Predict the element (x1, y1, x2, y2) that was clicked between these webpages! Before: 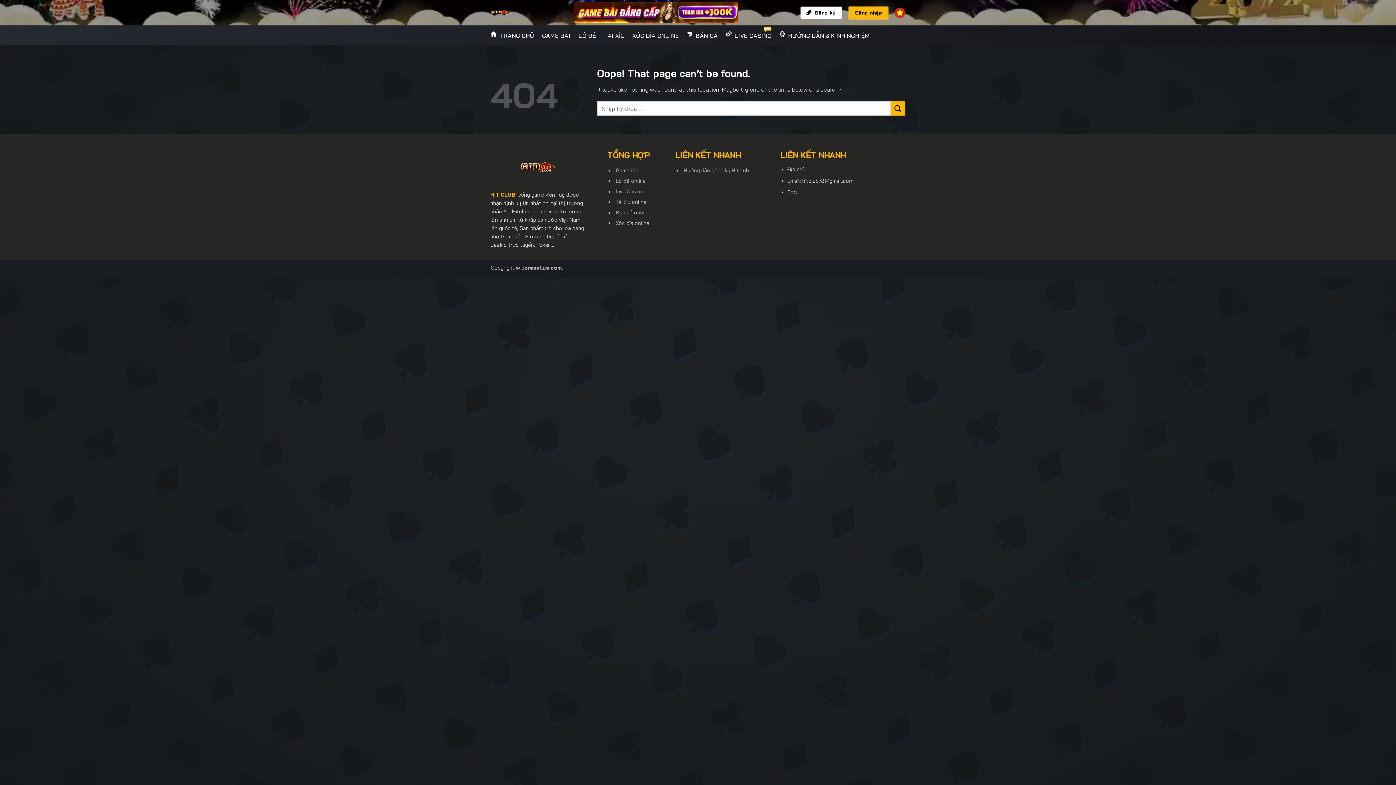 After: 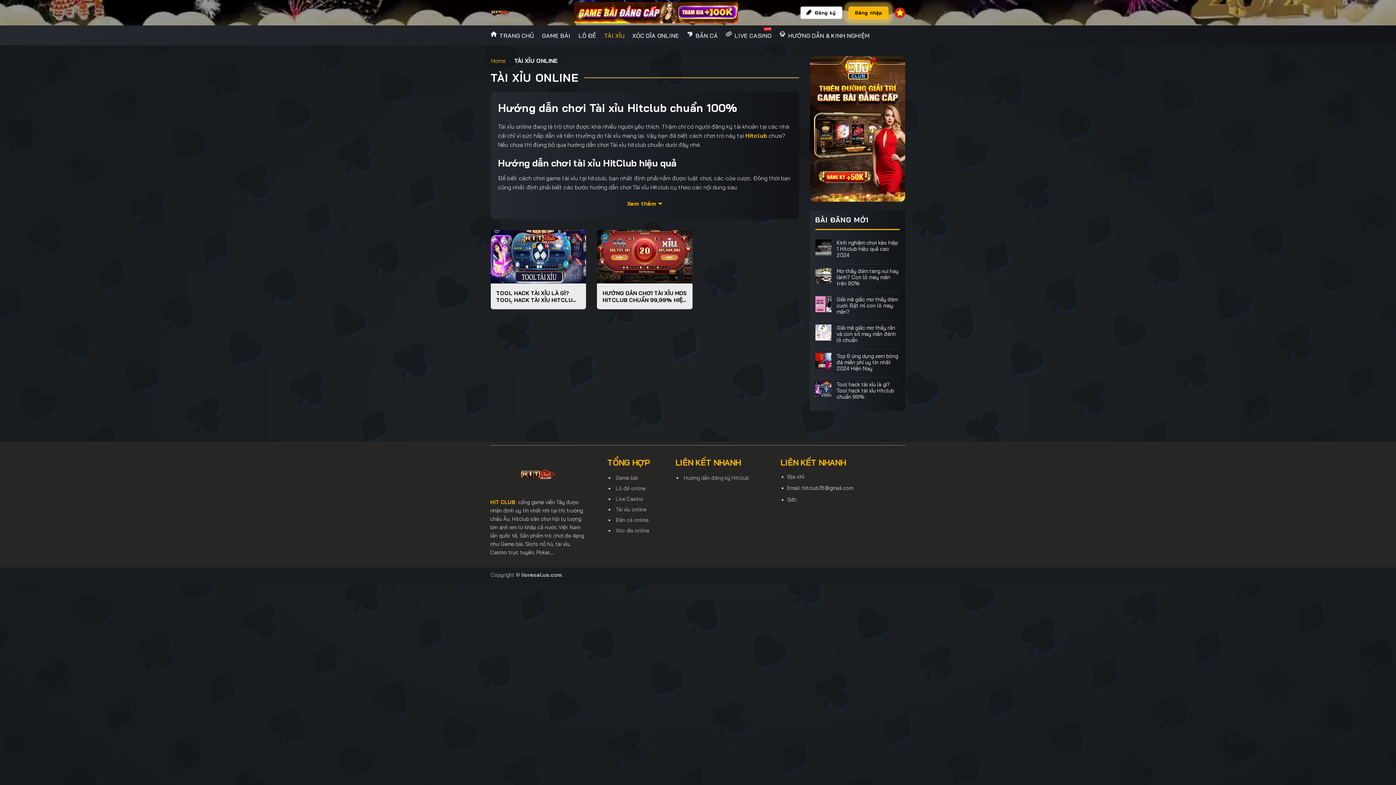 Action: bbox: (604, 28, 624, 42) label: TÀI XỈU